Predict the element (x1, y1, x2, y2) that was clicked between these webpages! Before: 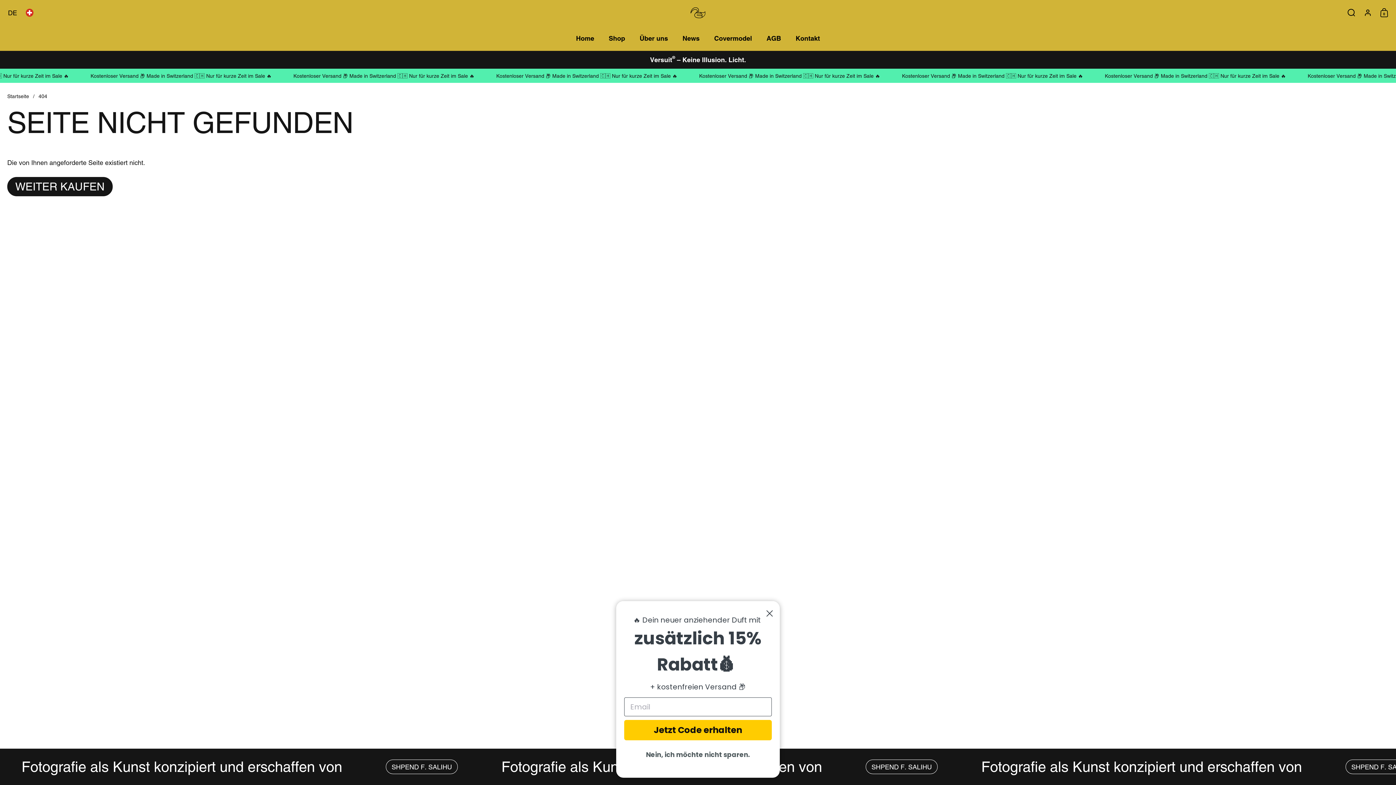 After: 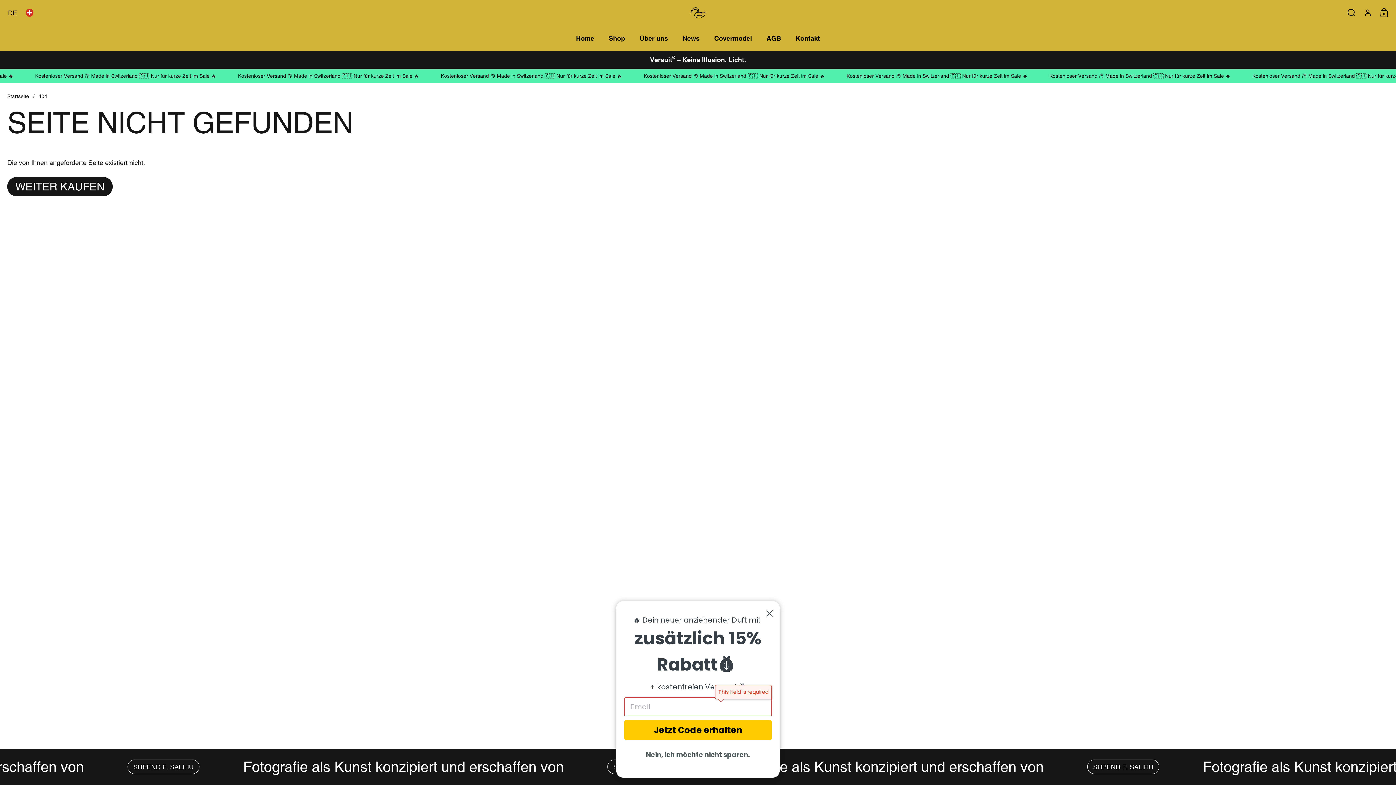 Action: bbox: (624, 720, 772, 740) label: Jetzt Code erhalten